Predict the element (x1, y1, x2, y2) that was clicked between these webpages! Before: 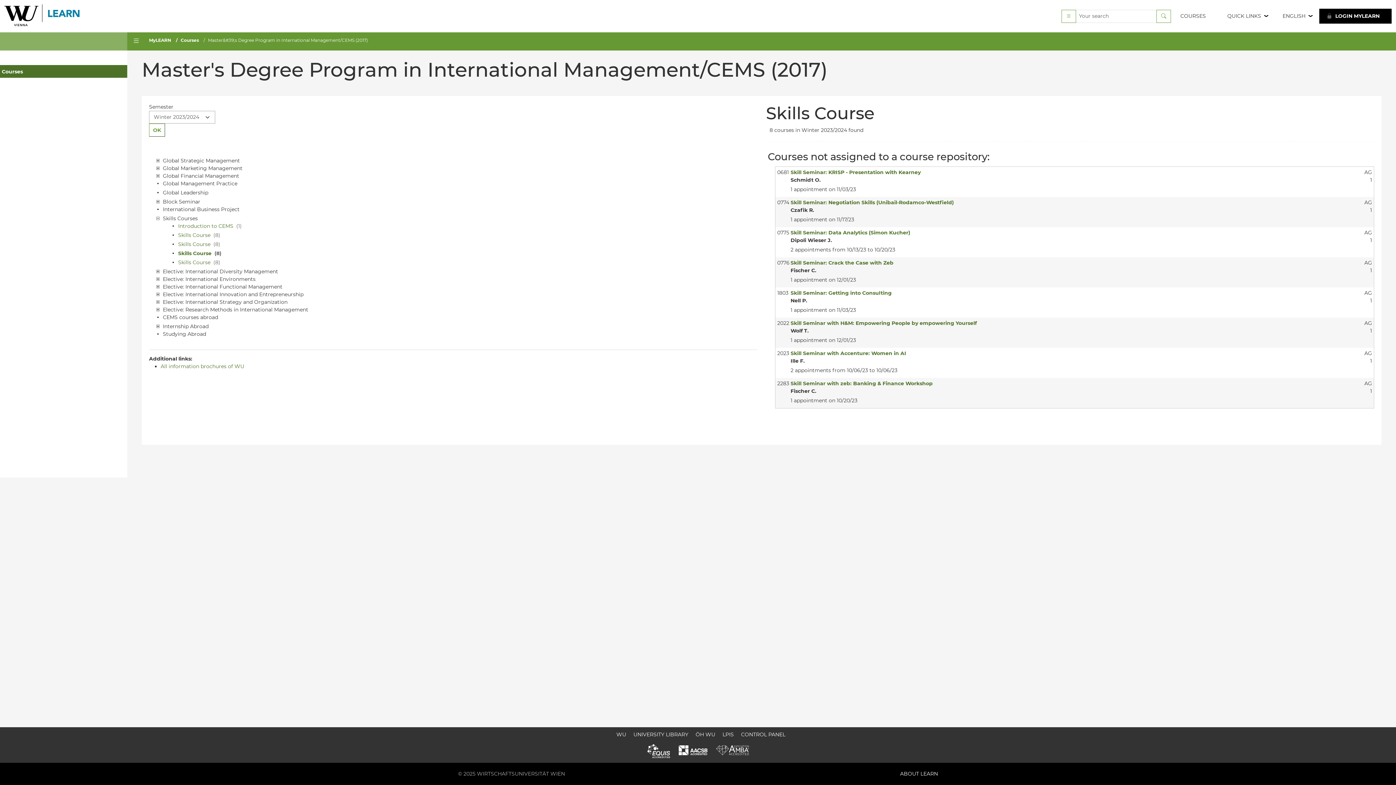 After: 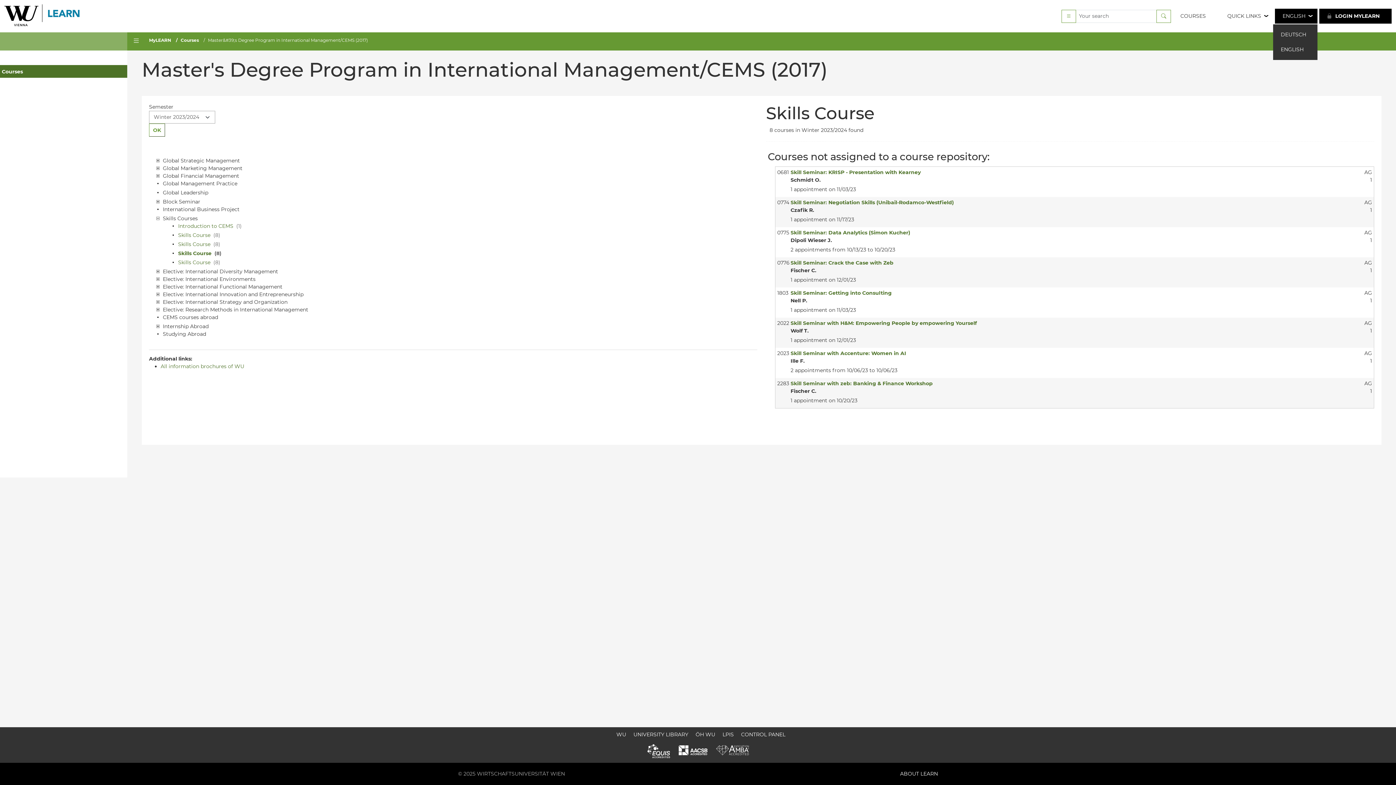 Action: bbox: (1275, 8, 1317, 23) label: ENGLISH